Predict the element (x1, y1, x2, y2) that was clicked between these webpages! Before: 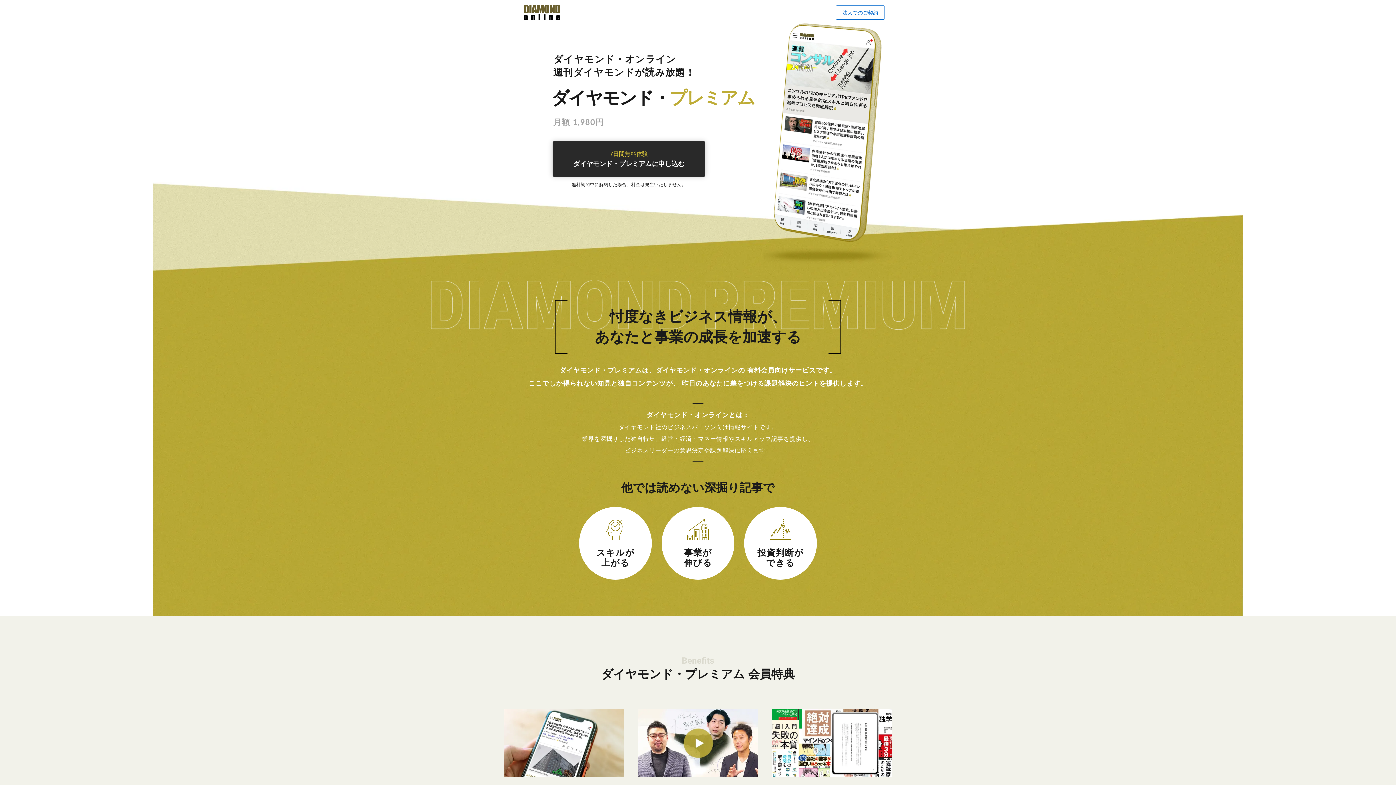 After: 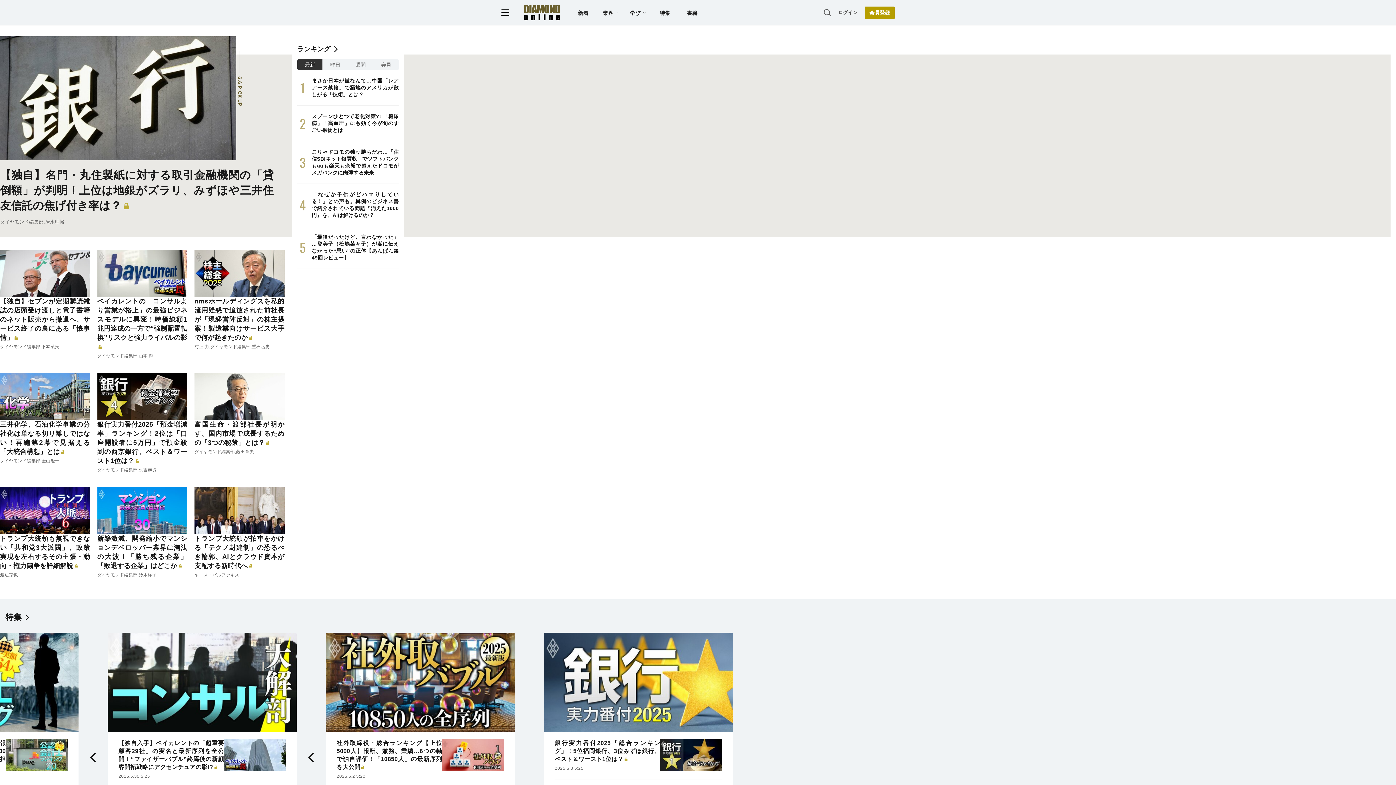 Action: bbox: (524, 4, 560, 20)